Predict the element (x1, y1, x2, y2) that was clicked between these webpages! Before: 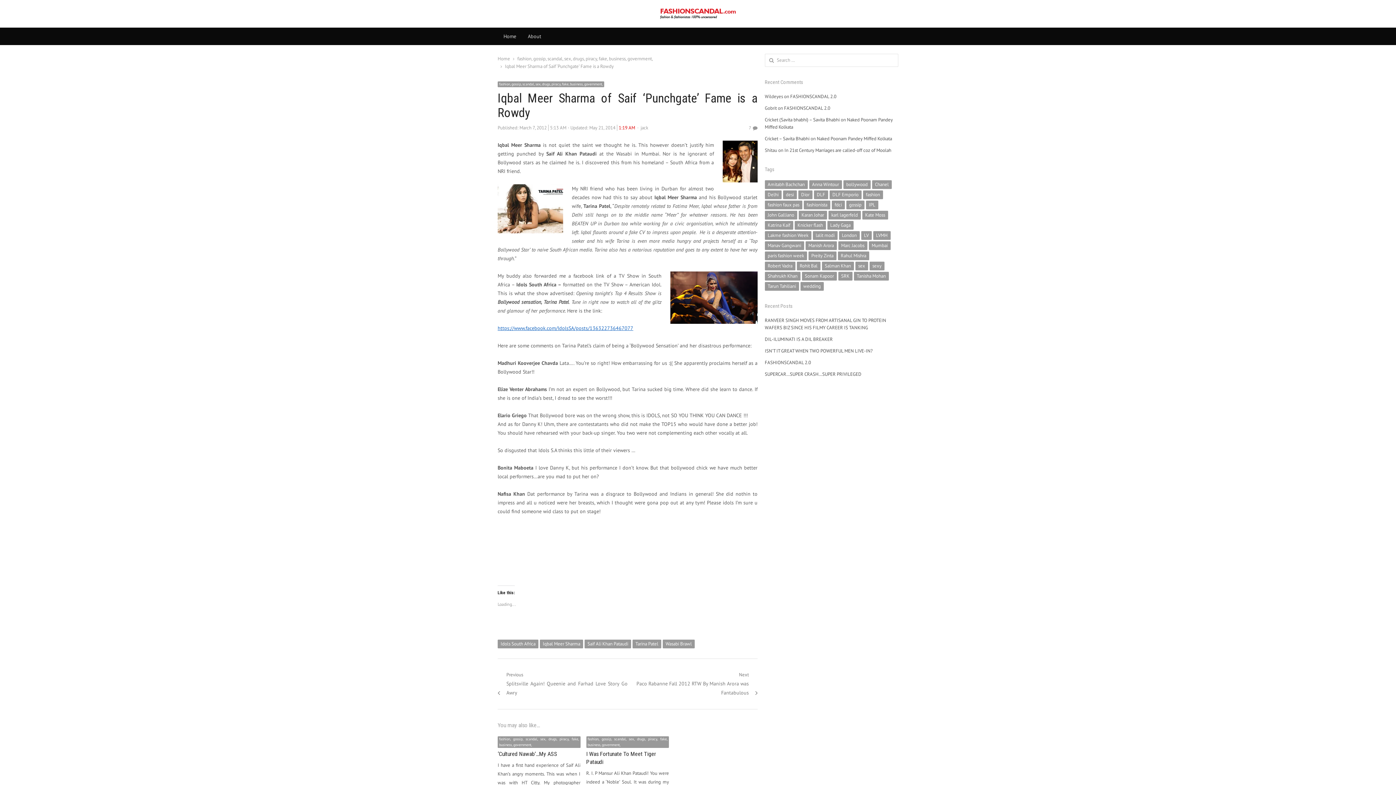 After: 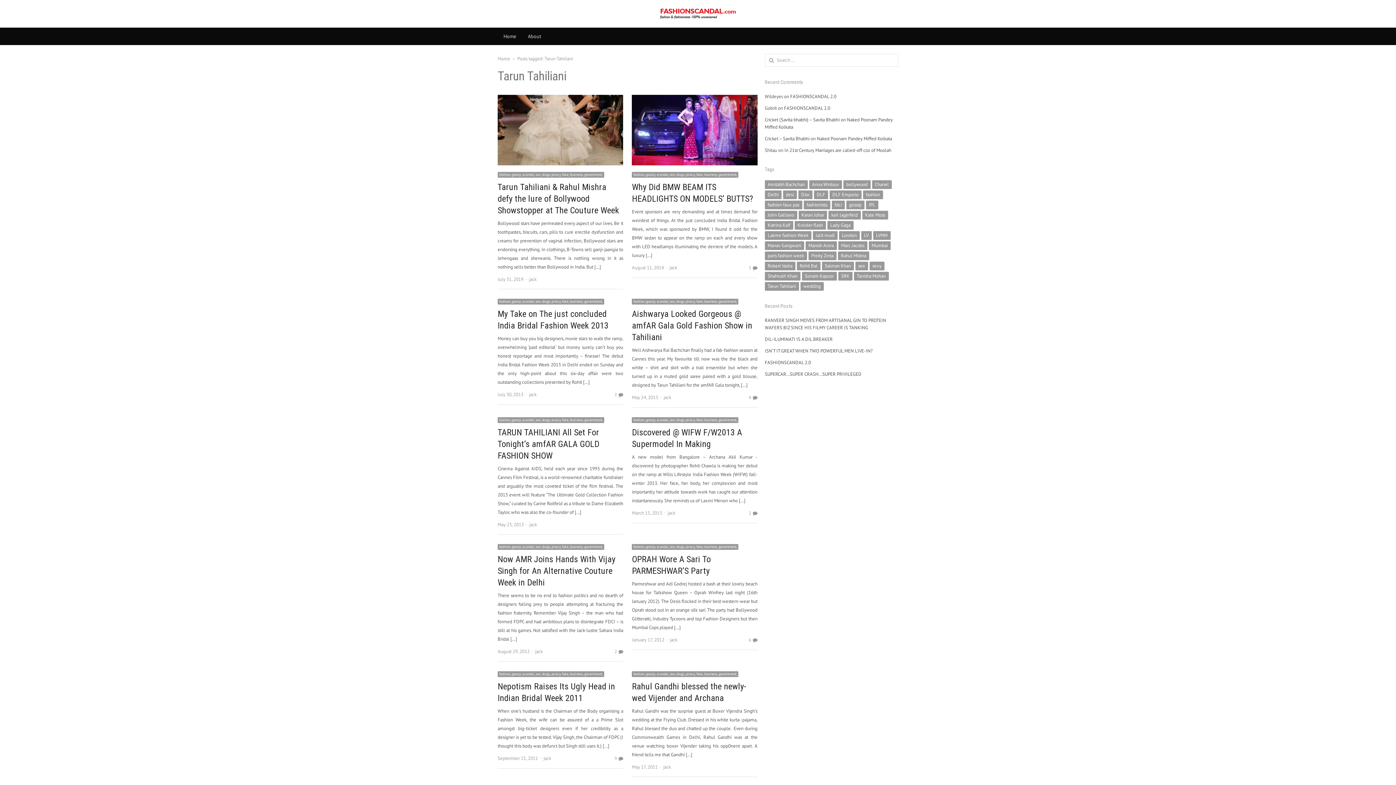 Action: bbox: (764, 282, 799, 290) label: Tarun Tahiliani (16 items)